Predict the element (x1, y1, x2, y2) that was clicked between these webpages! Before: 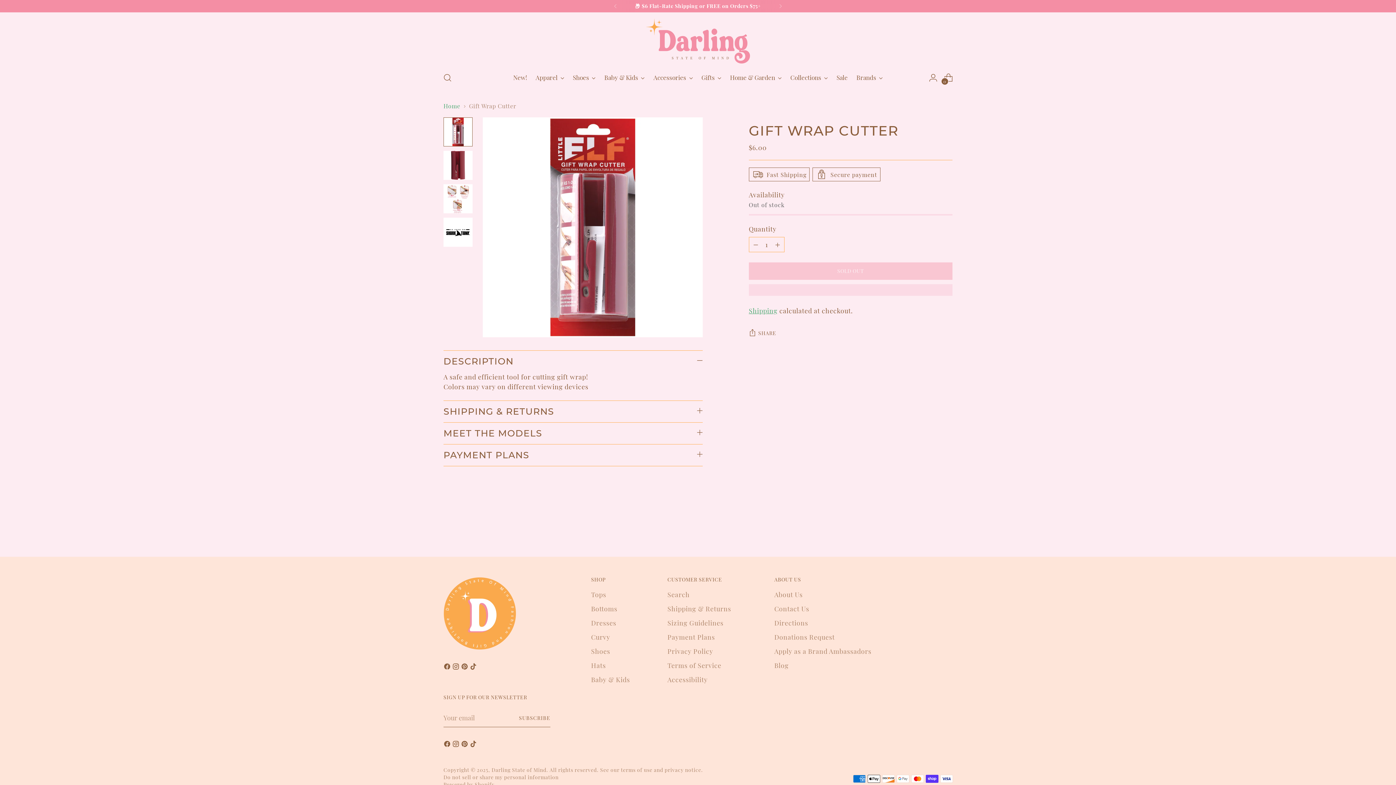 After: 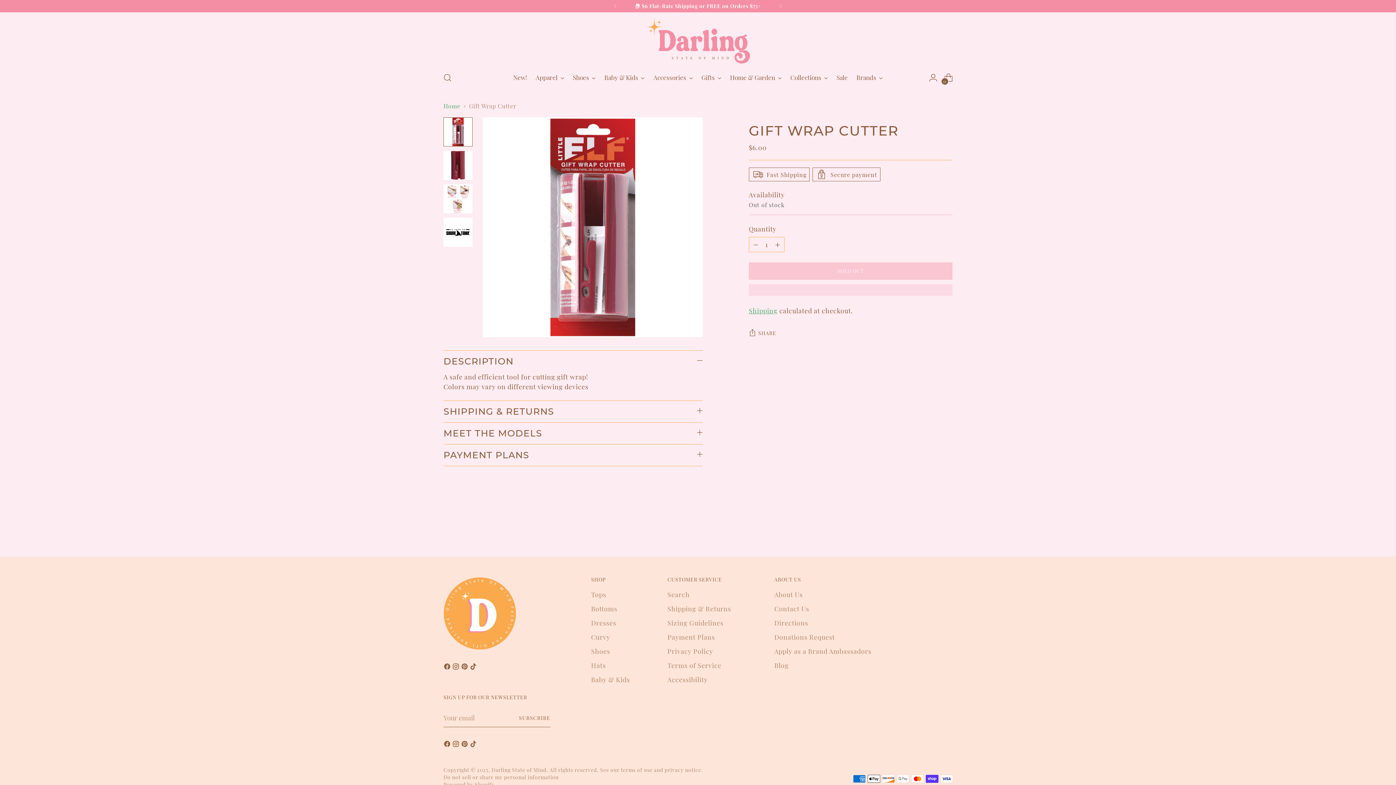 Action: bbox: (443, 117, 472, 146) label: Change image to image 1